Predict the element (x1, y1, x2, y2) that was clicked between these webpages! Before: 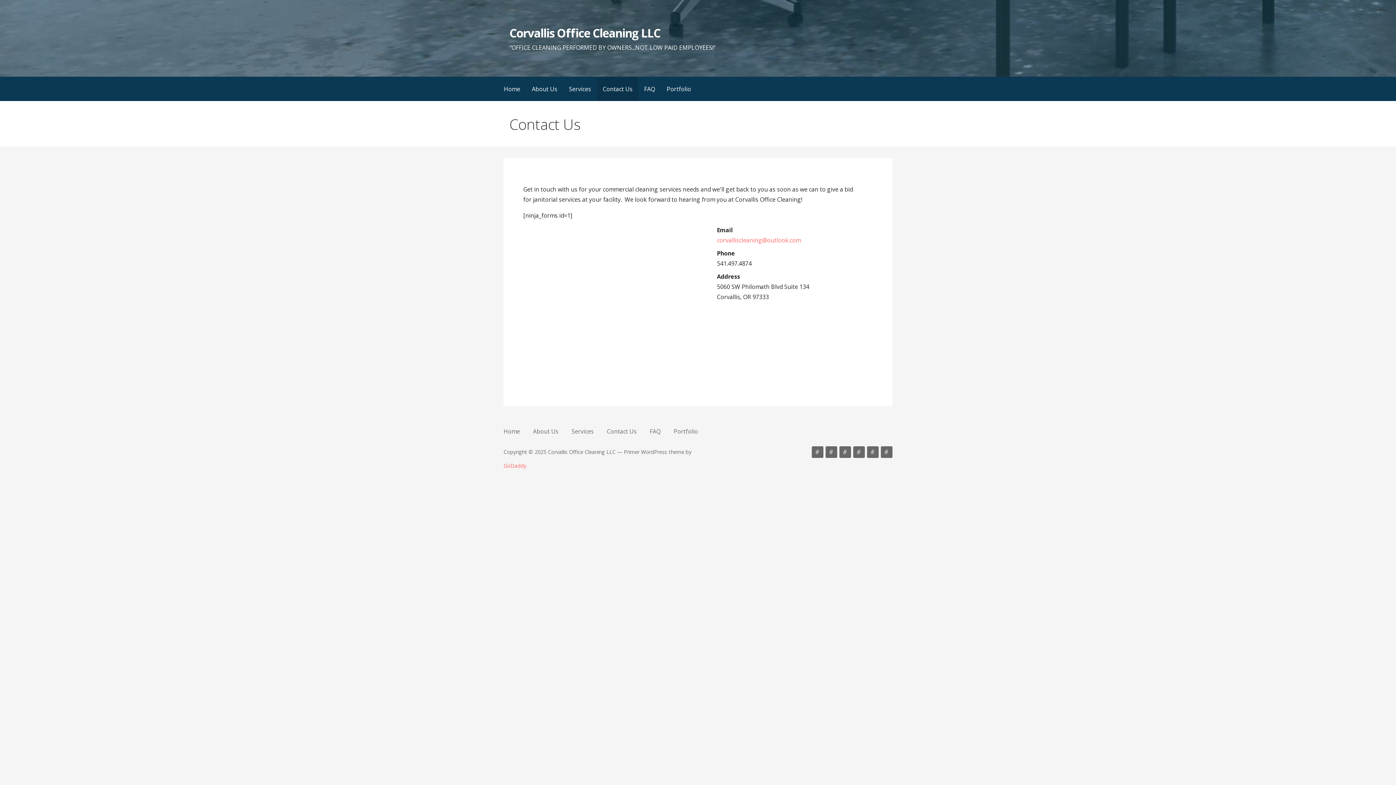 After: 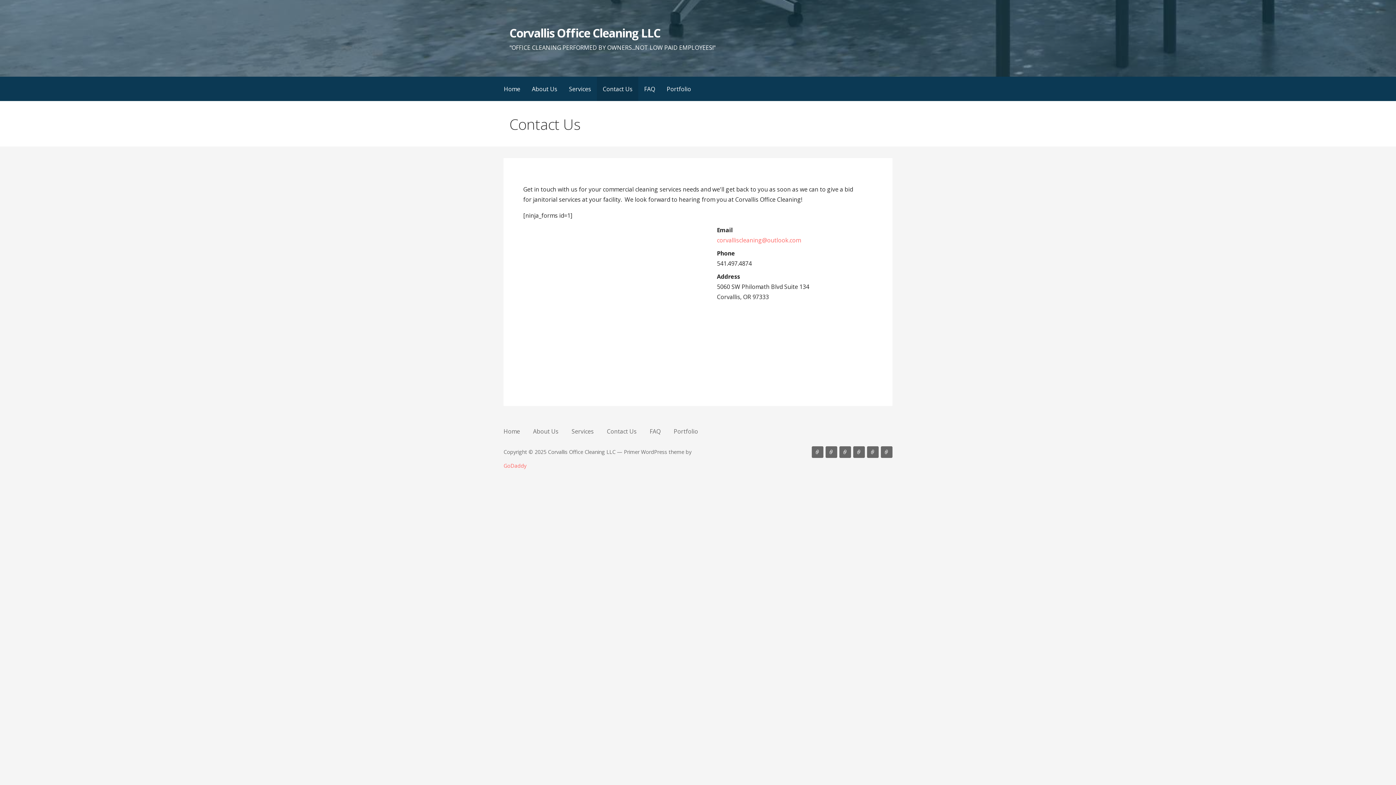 Action: bbox: (597, 76, 638, 101) label: Contact Us